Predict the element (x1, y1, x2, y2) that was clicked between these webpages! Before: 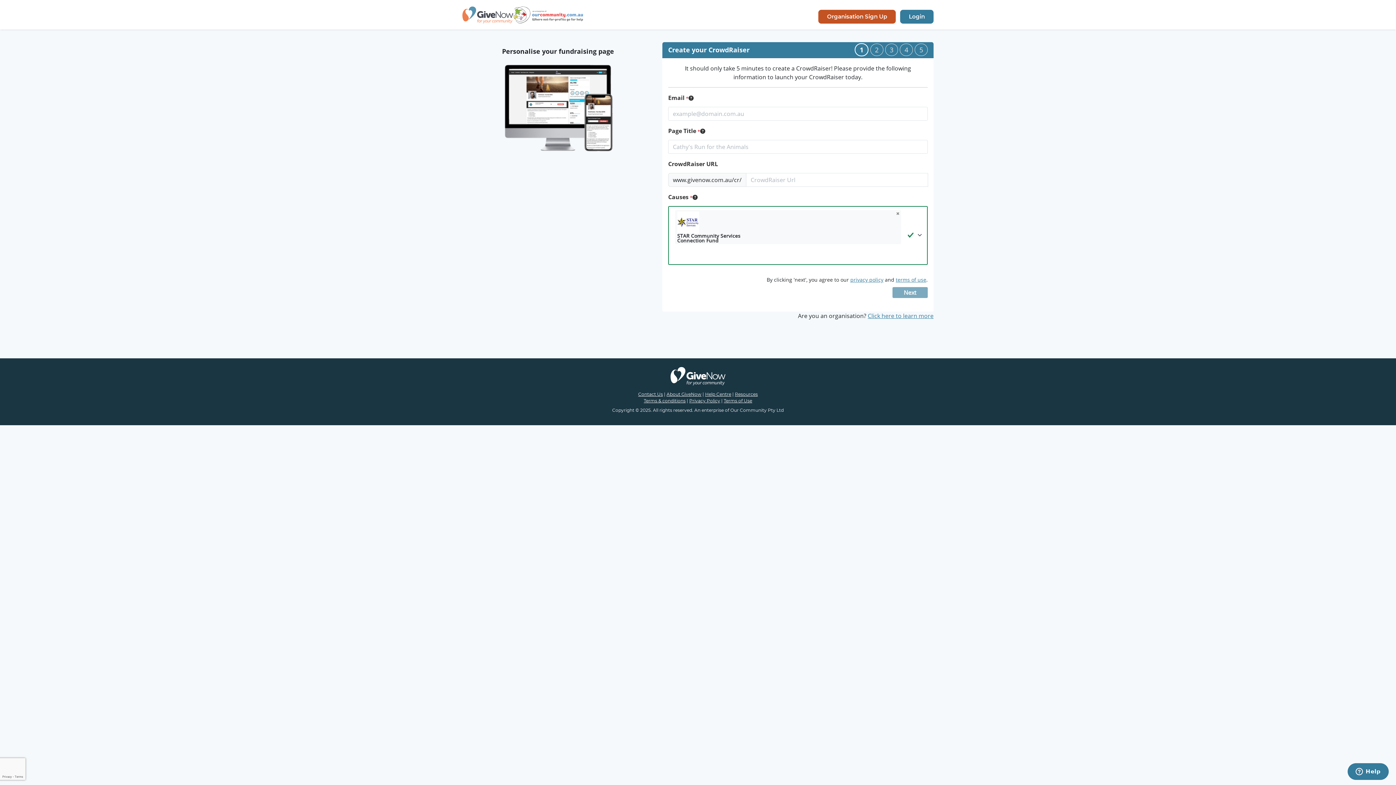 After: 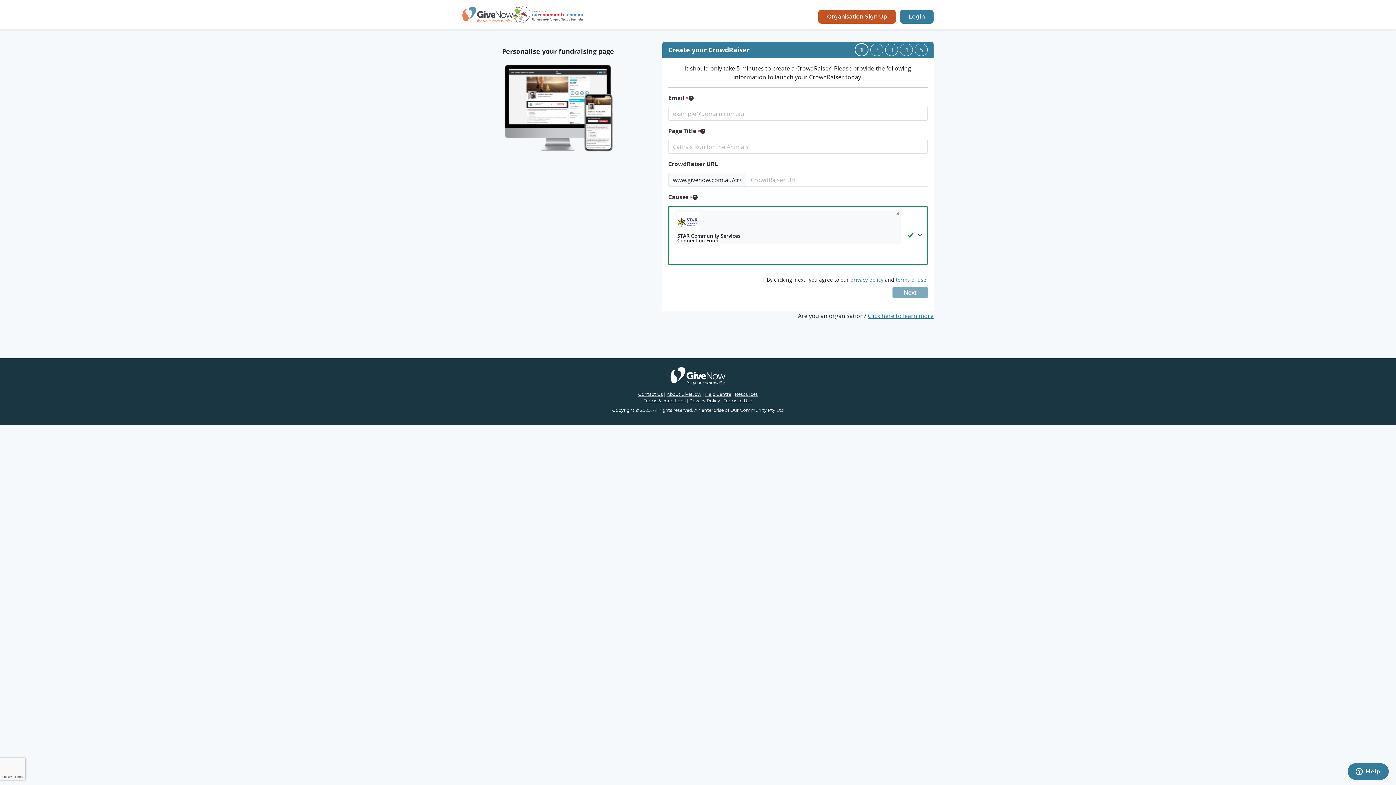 Action: label: Contact Us bbox: (638, 391, 663, 397)